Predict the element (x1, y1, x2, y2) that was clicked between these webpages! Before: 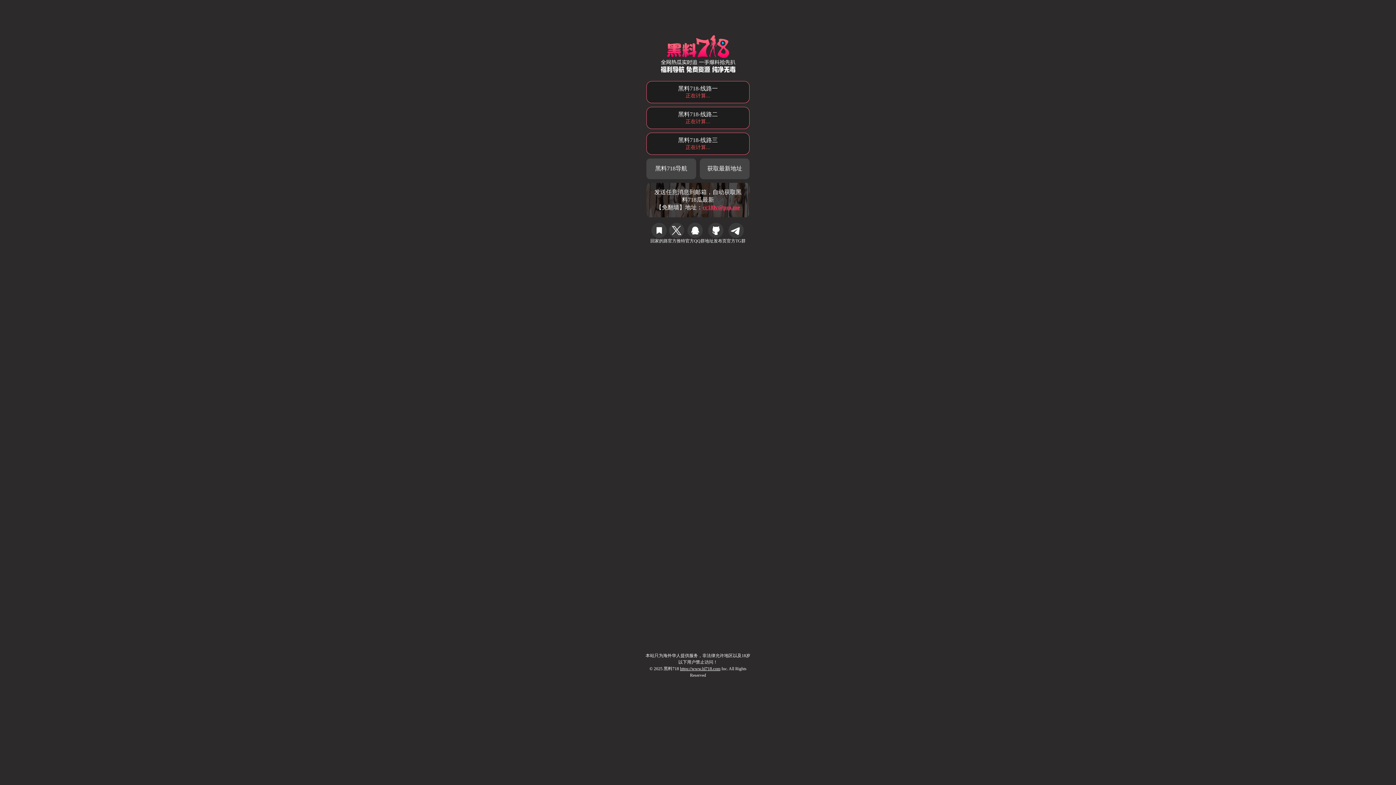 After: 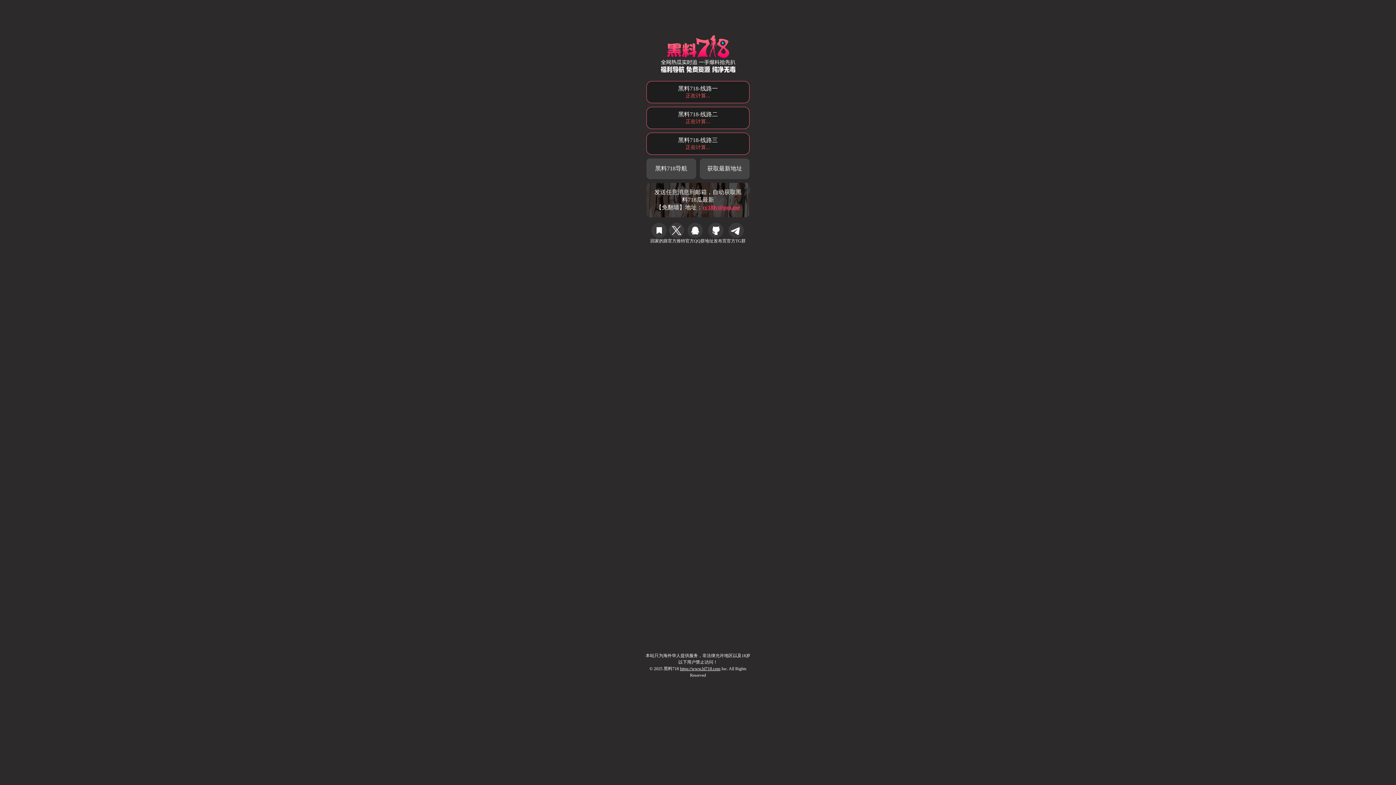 Action: bbox: (646, 132, 749, 154) label: 黑料718-线路三
正在计算...